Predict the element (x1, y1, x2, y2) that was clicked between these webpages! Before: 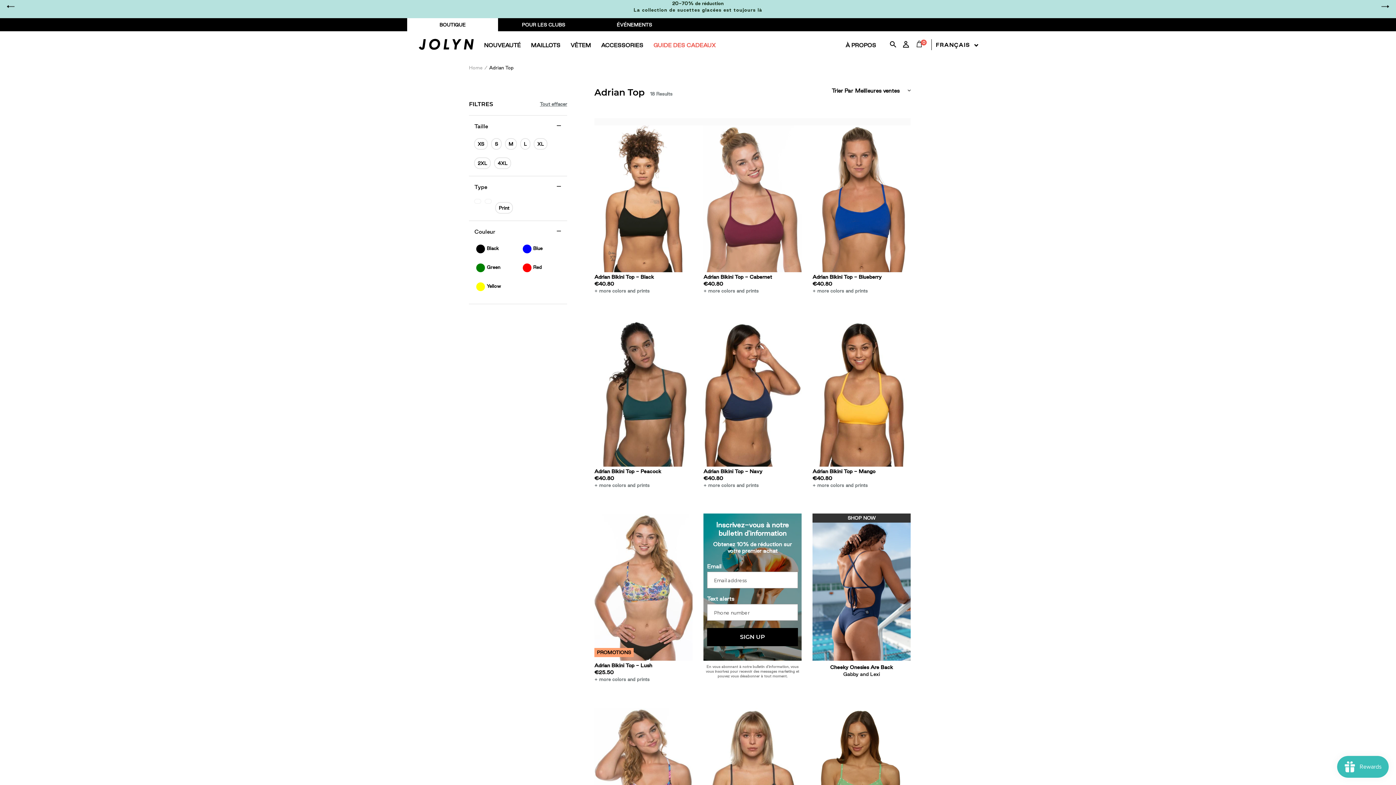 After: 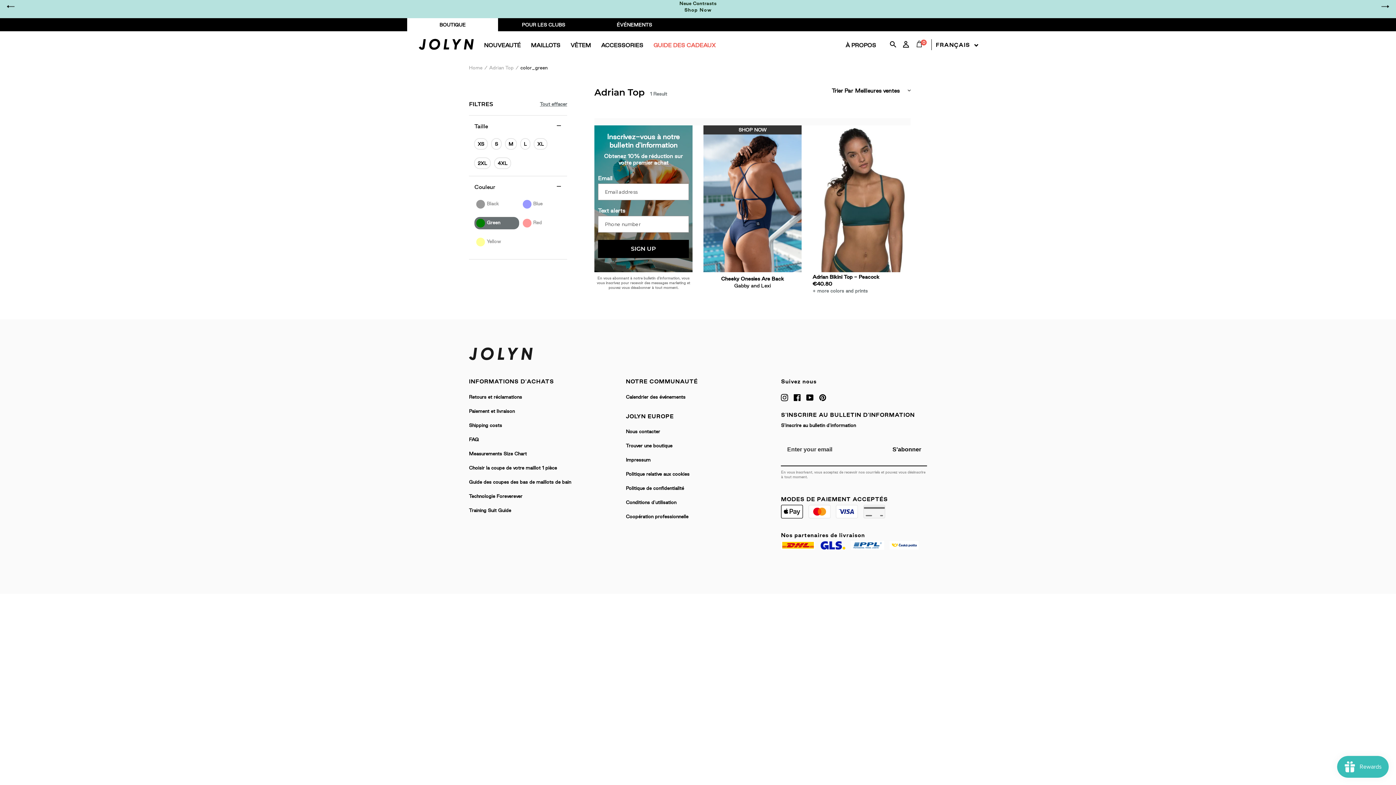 Action: bbox: (474, 261, 519, 274) label: Green